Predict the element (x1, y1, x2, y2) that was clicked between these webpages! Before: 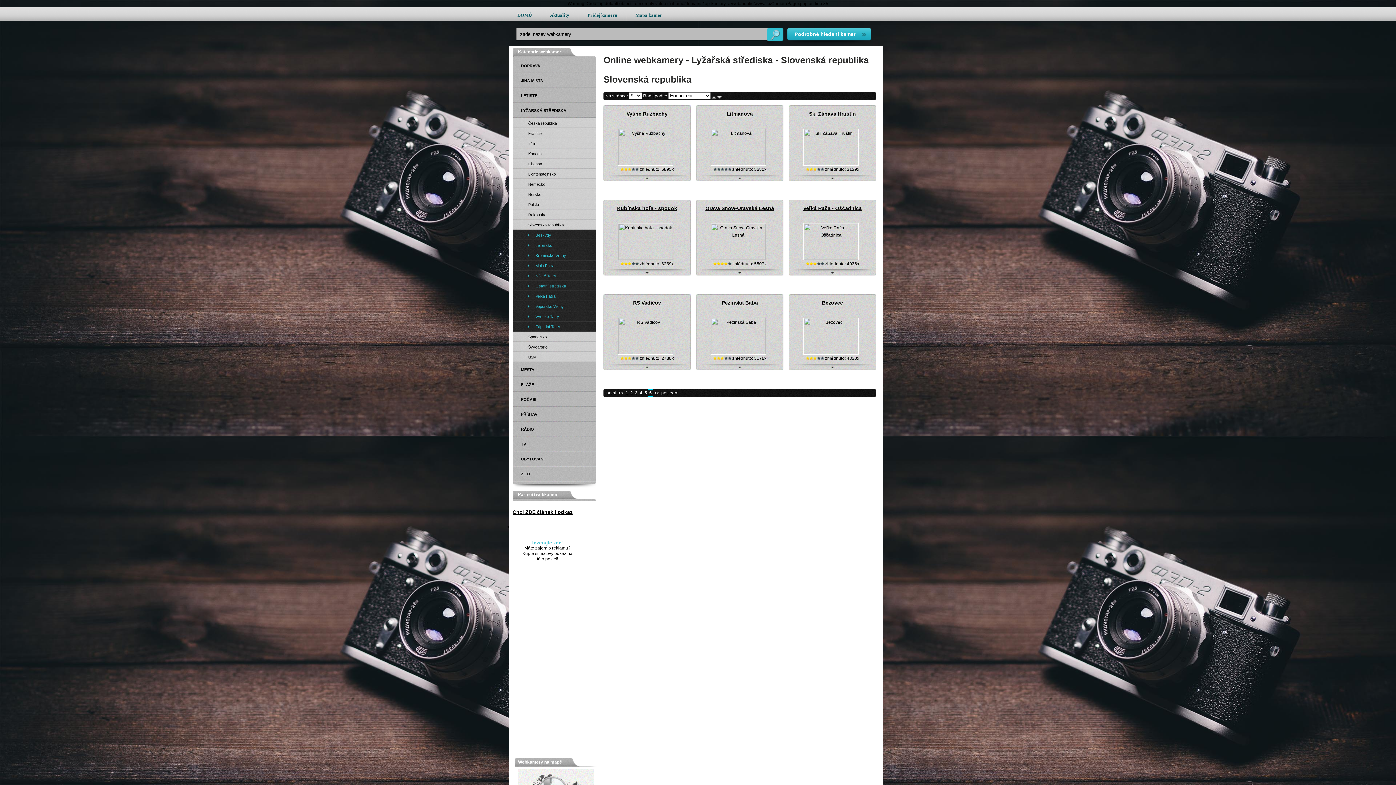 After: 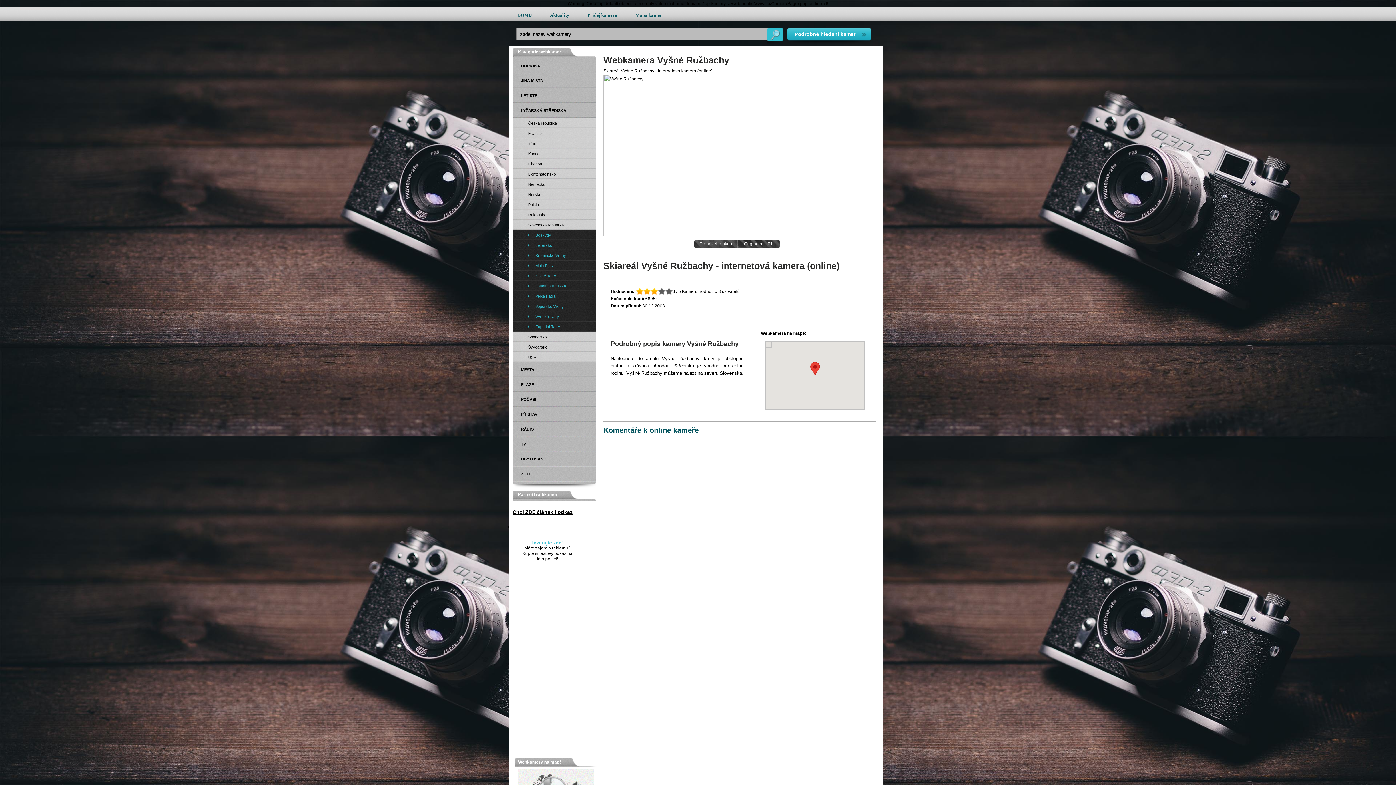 Action: bbox: (618, 161, 673, 166)